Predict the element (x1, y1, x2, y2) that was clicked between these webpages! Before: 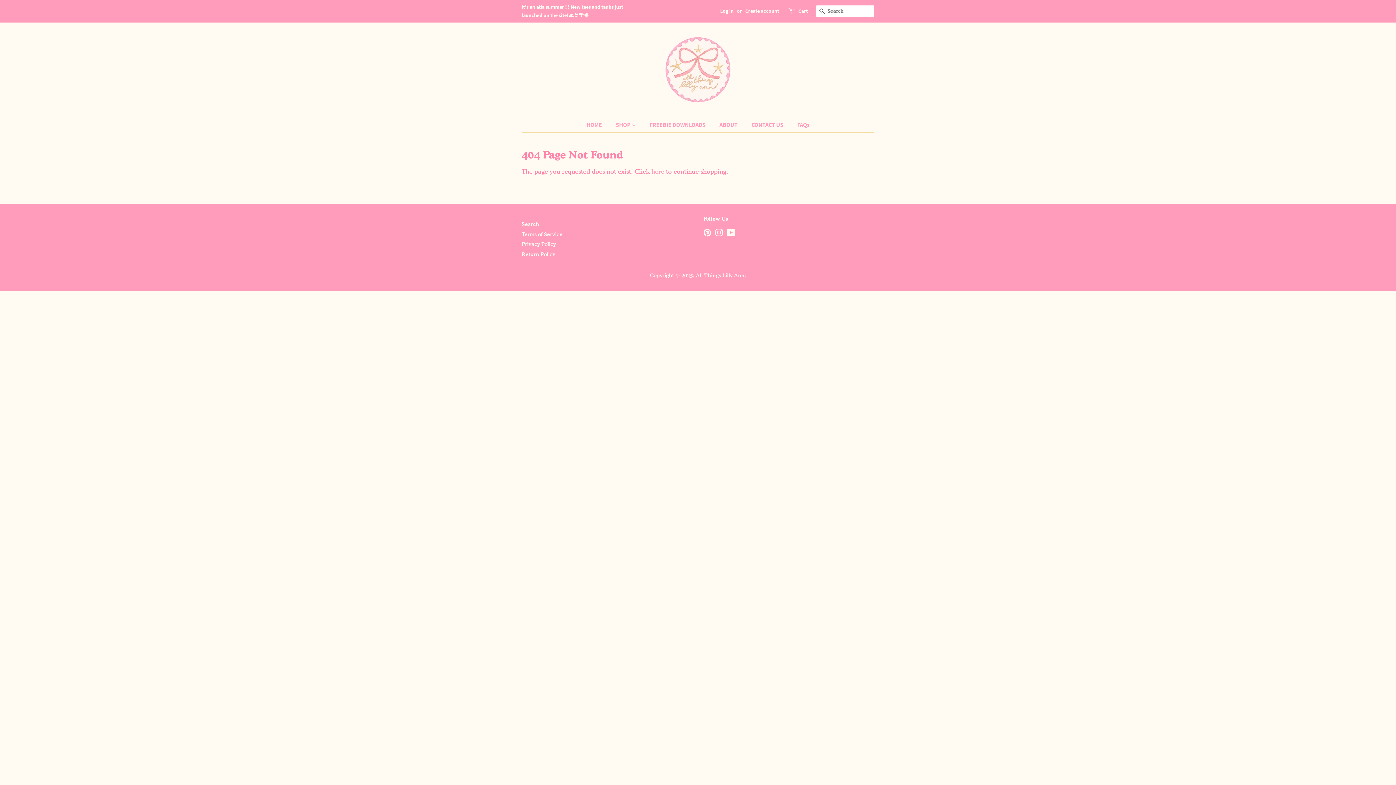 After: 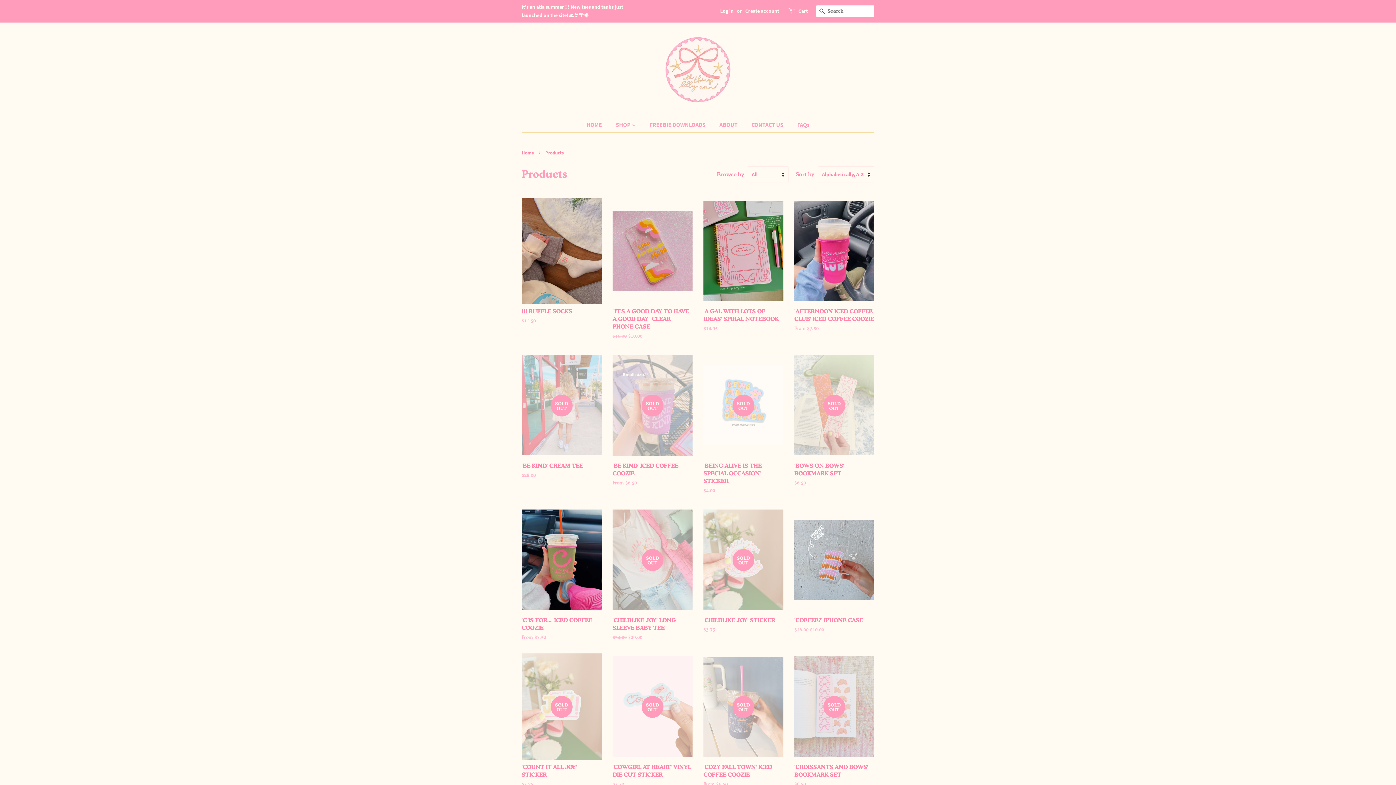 Action: bbox: (651, 167, 664, 175) label: here